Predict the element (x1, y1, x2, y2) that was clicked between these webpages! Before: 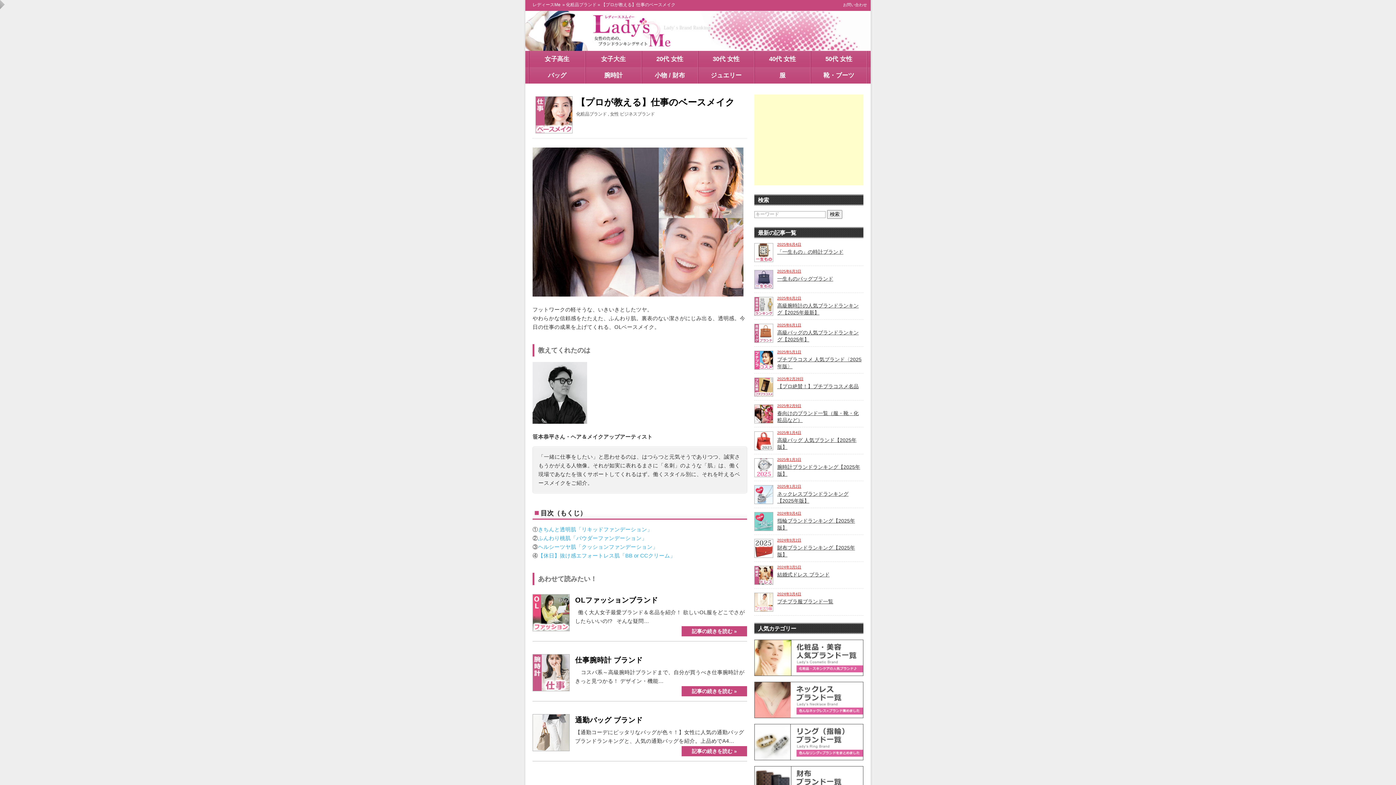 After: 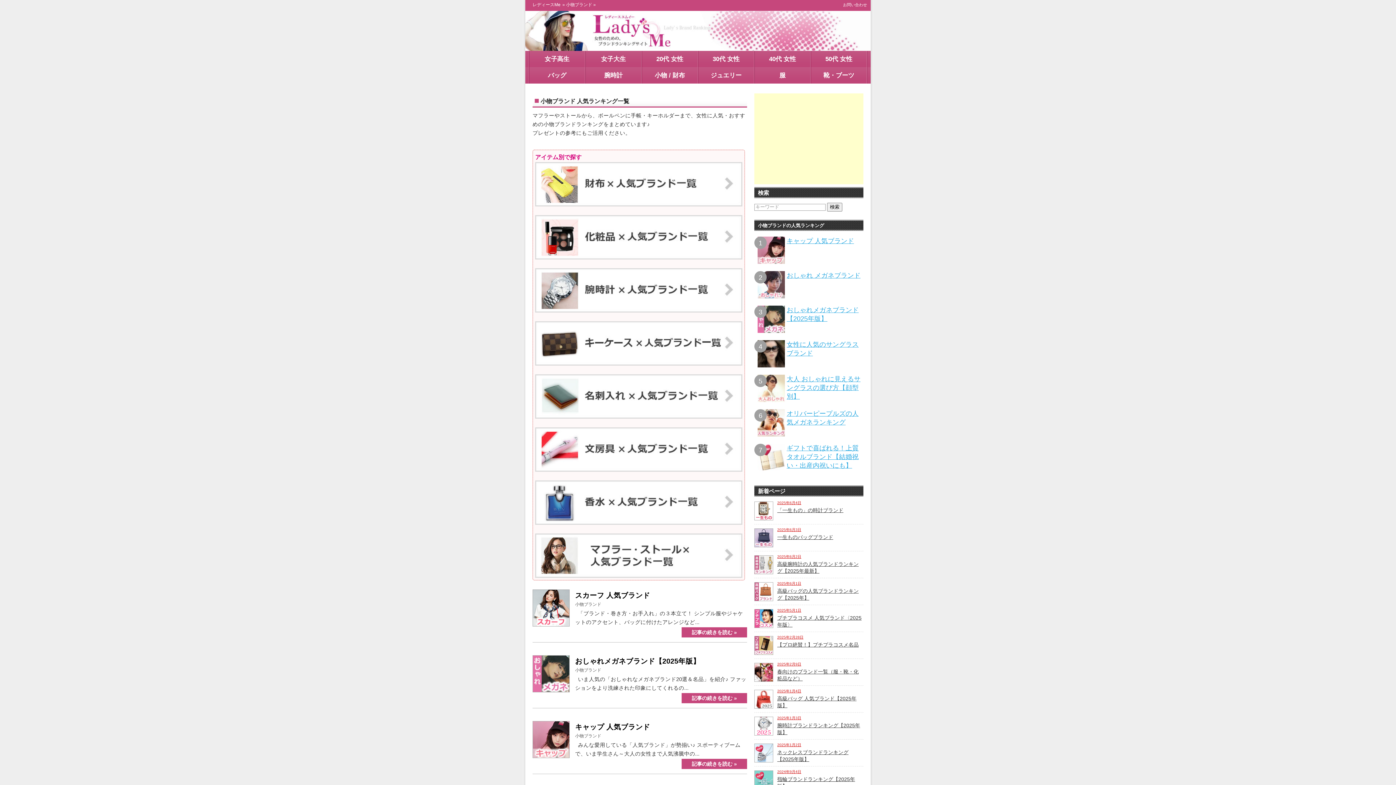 Action: label: 小物 / 財布 bbox: (641, 67, 698, 83)